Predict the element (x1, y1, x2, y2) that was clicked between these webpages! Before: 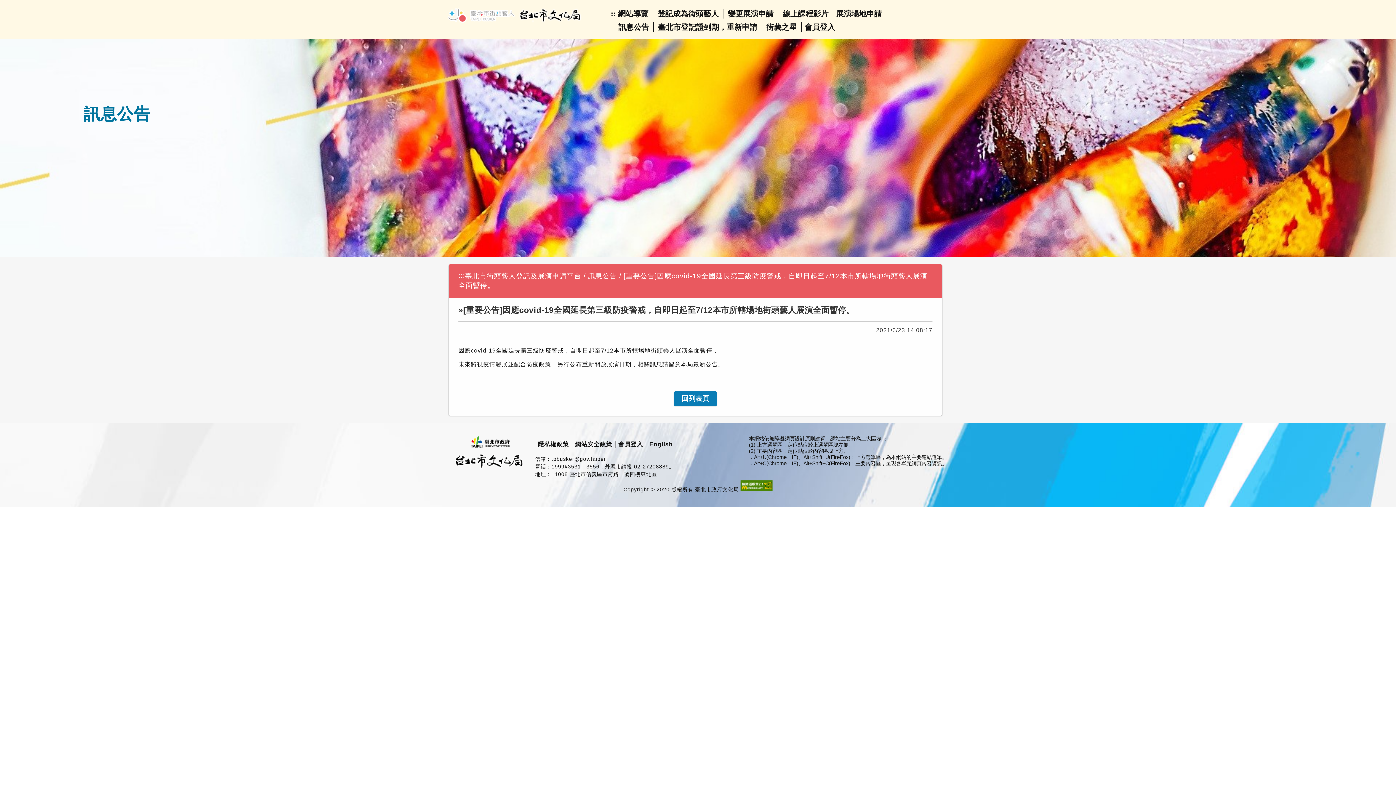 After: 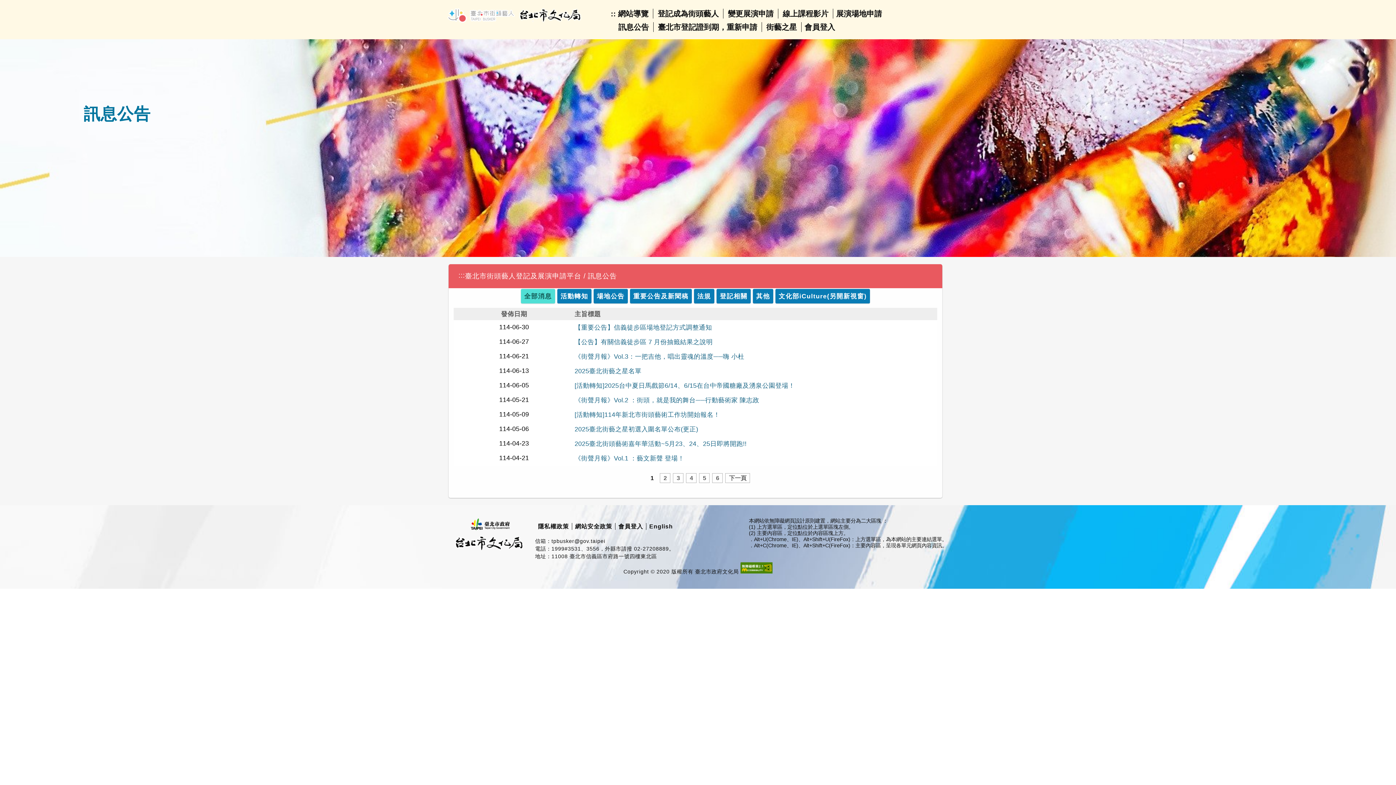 Action: bbox: (674, 391, 717, 406)